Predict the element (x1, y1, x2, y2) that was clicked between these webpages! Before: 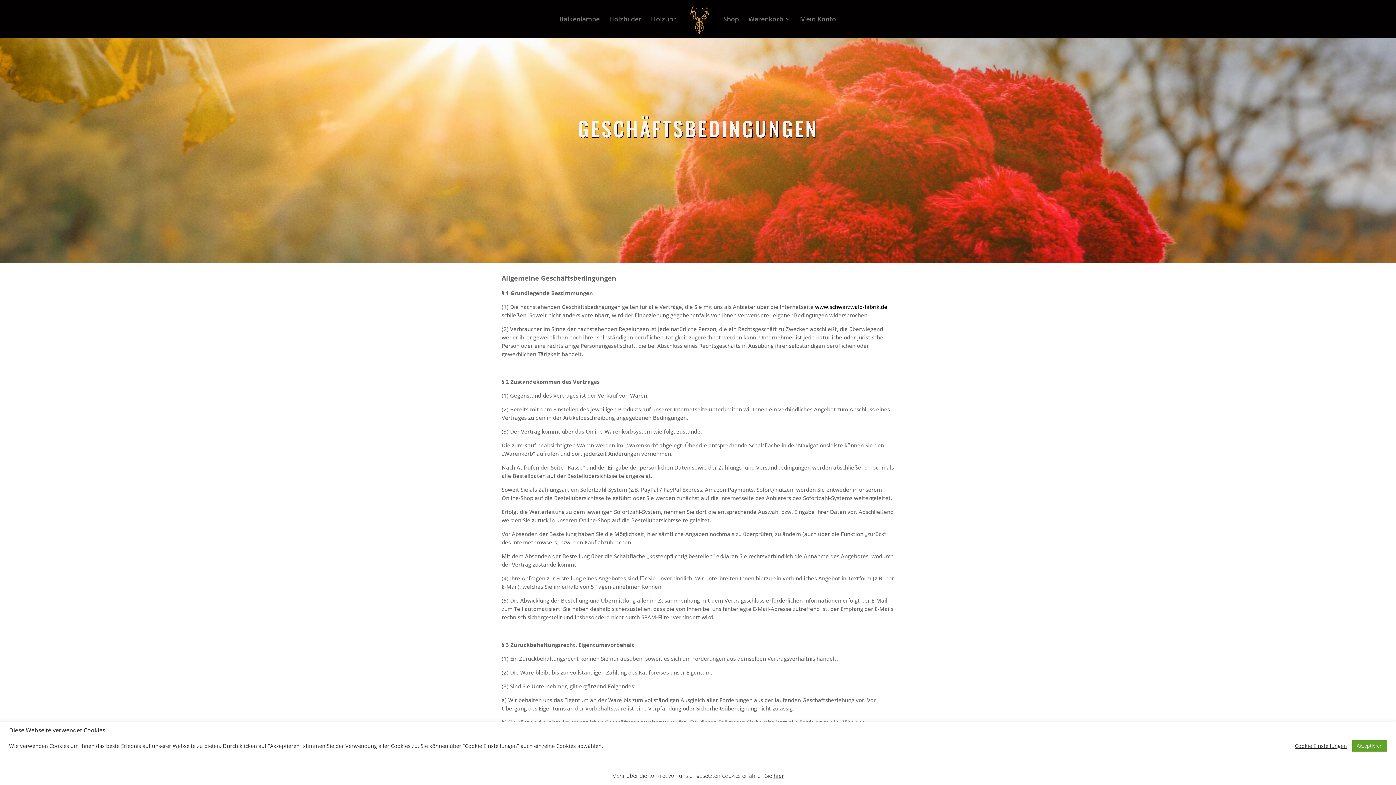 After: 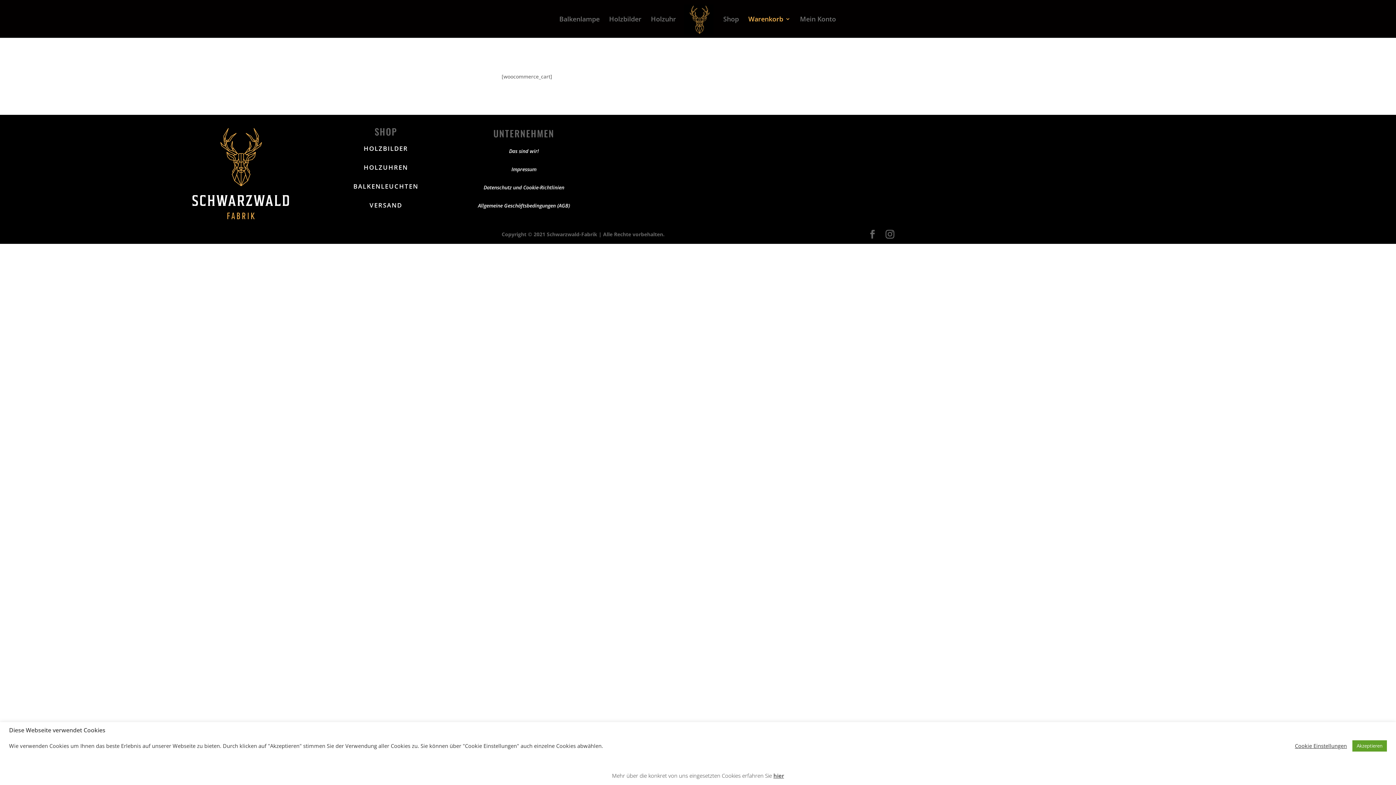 Action: label: Warenkorb bbox: (748, 16, 790, 37)